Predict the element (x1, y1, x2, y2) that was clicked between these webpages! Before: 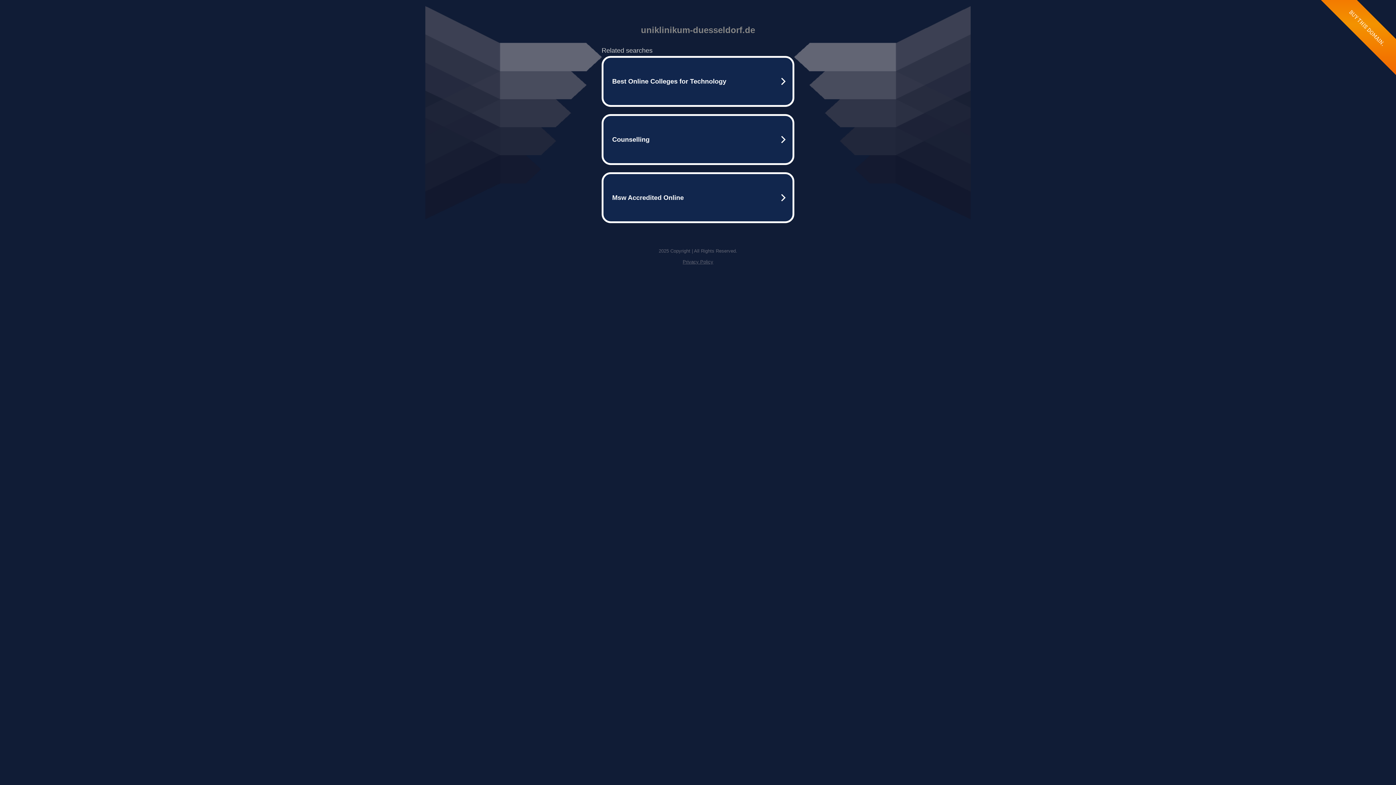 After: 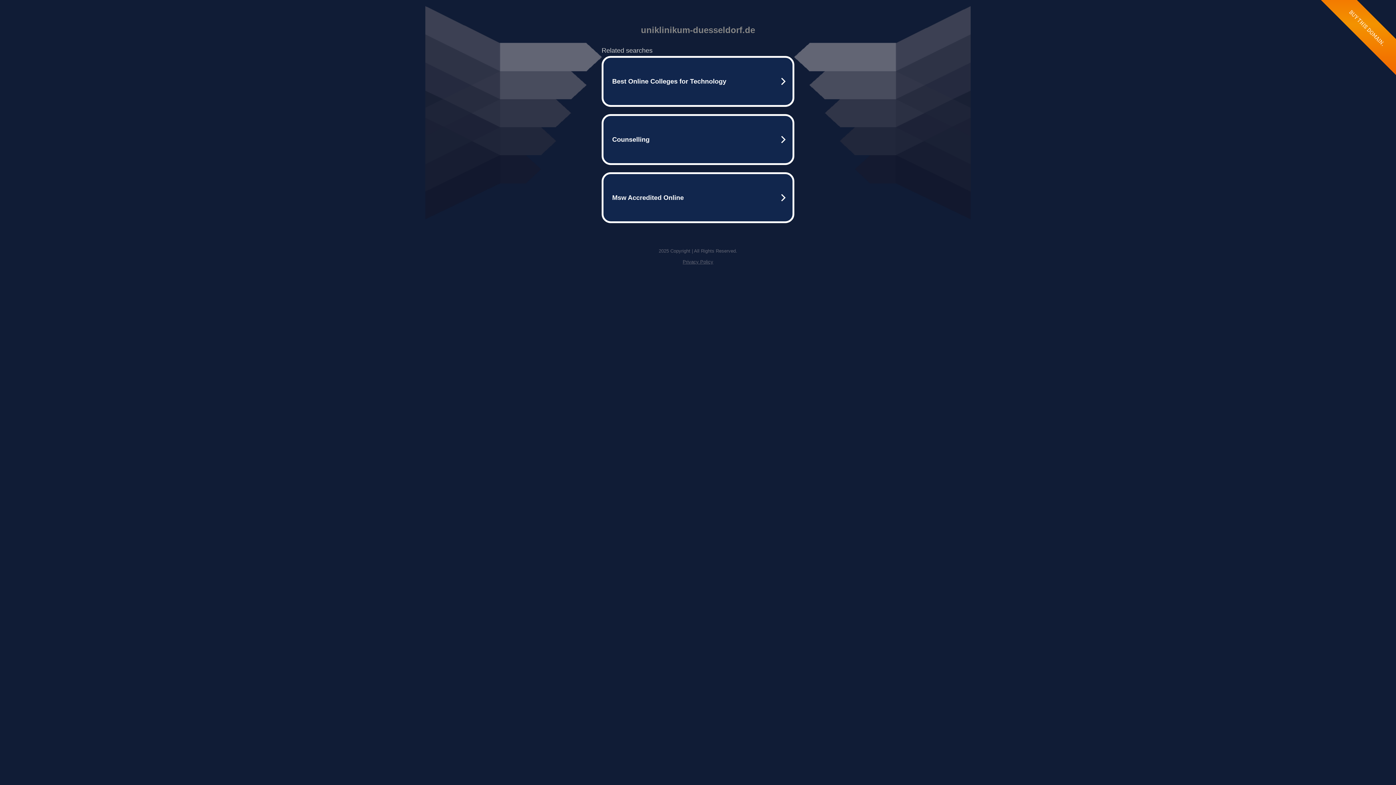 Action: label: Privacy Policy bbox: (682, 259, 713, 264)